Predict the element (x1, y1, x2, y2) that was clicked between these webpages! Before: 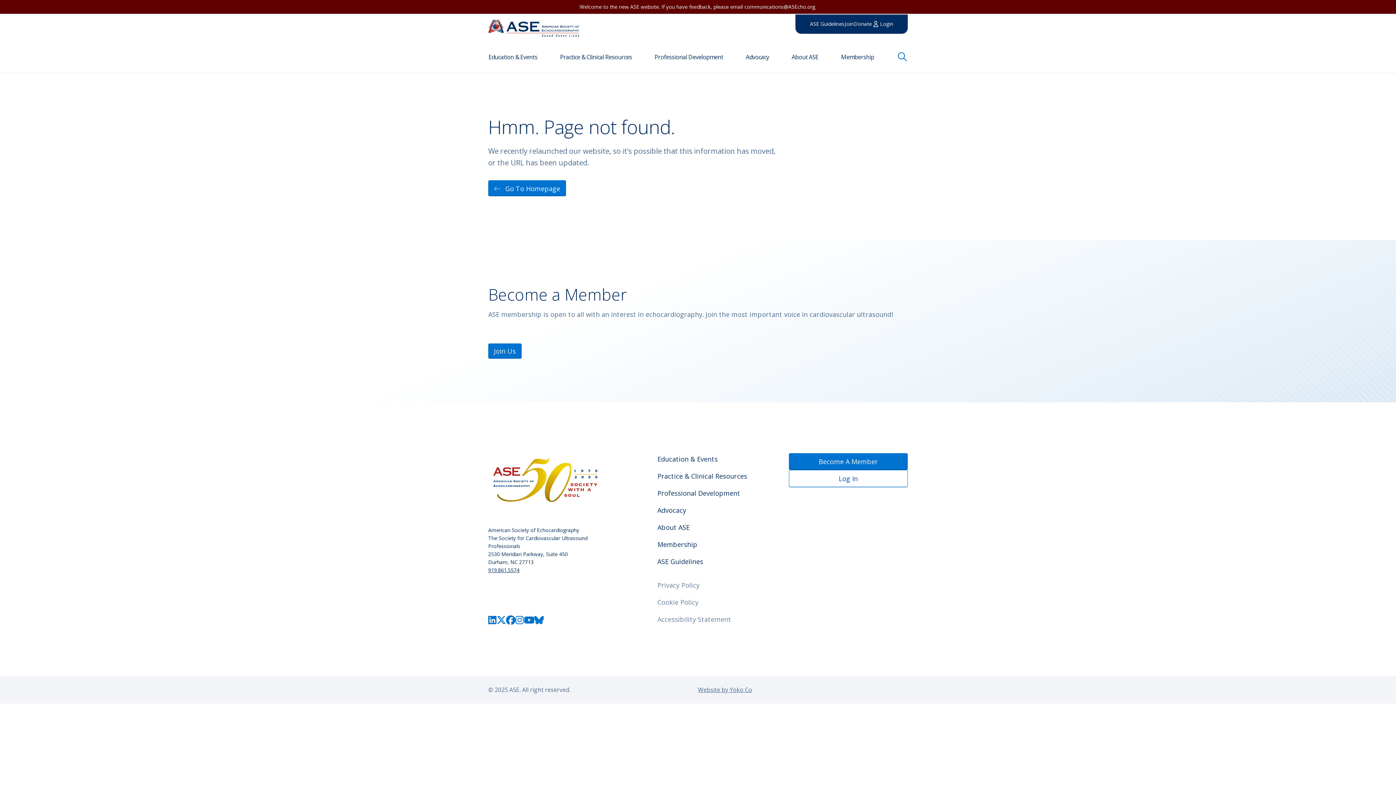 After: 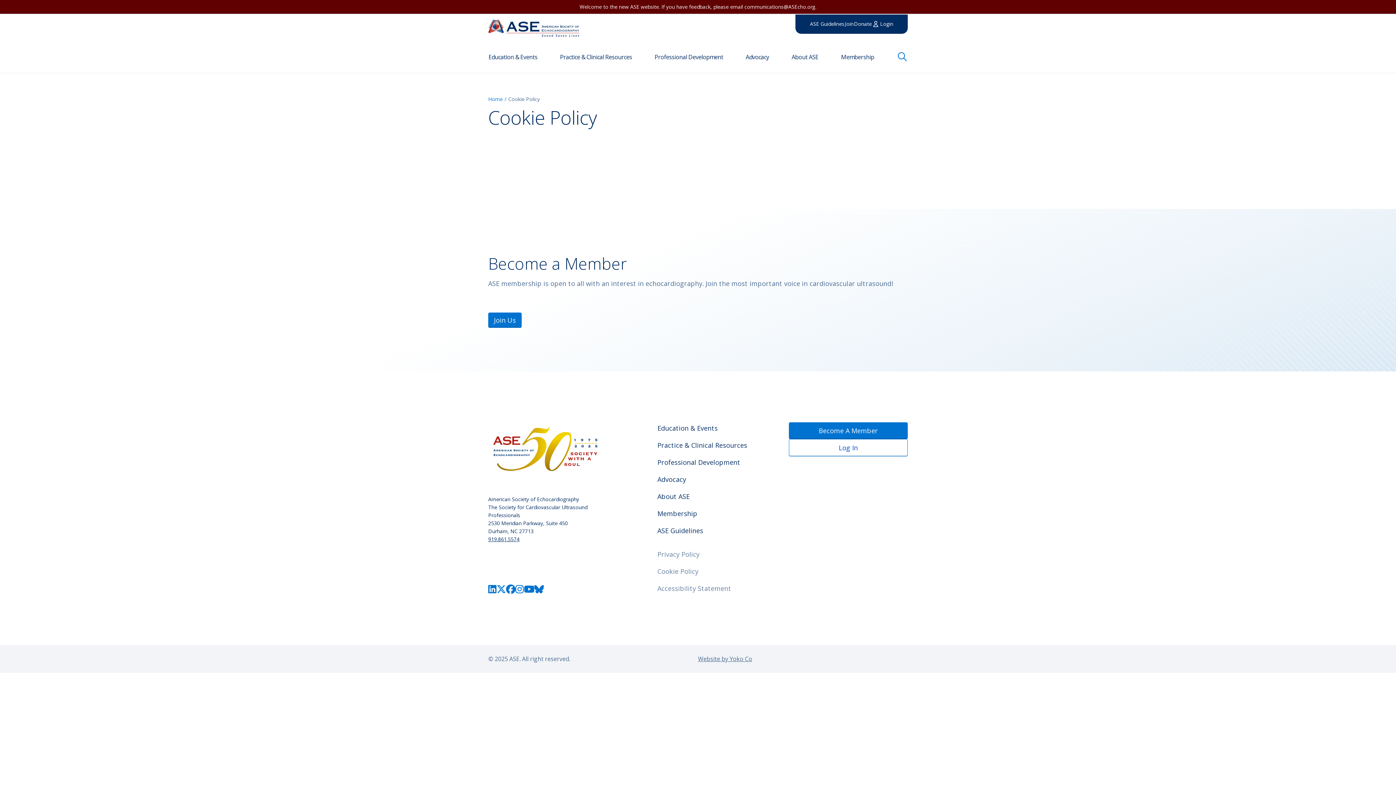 Action: bbox: (657, 594, 789, 610) label: Cookie Policy